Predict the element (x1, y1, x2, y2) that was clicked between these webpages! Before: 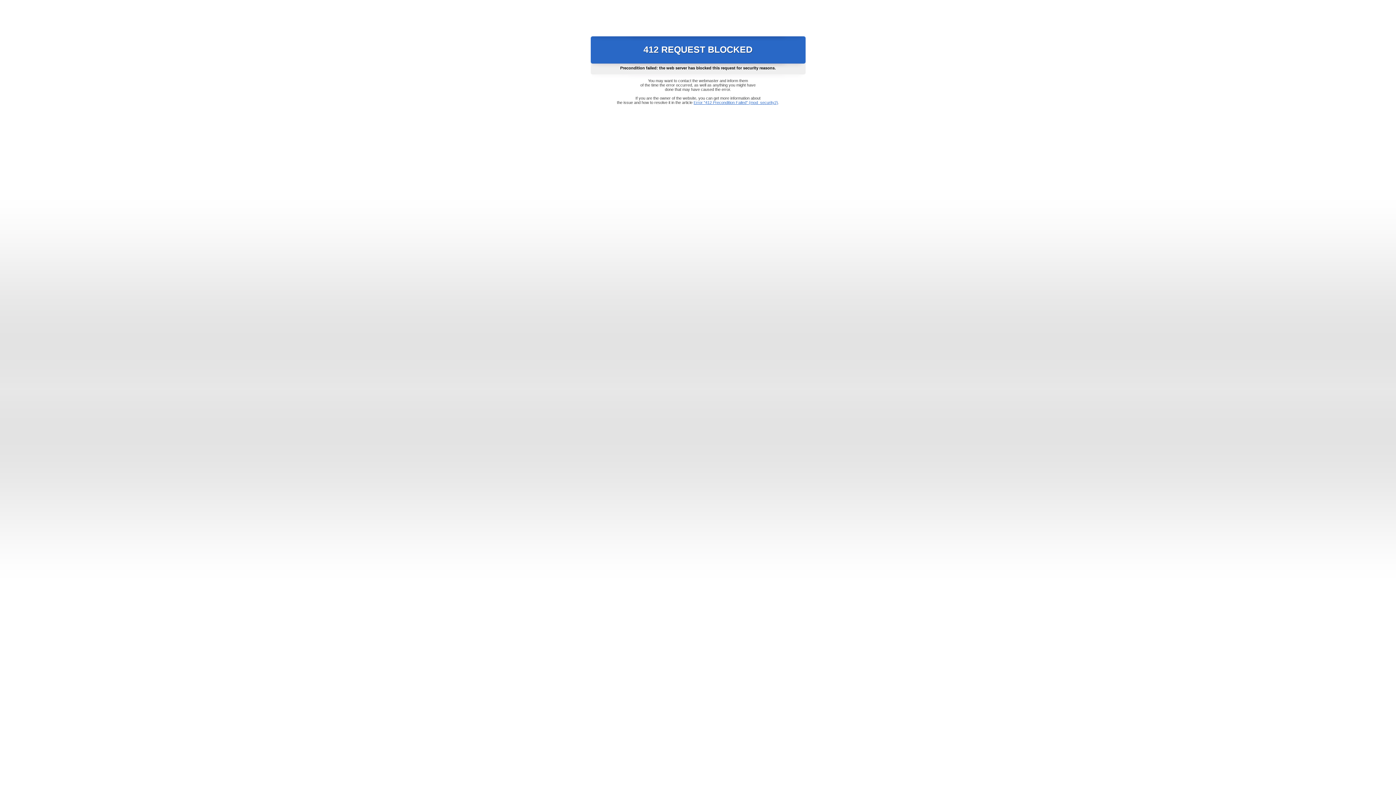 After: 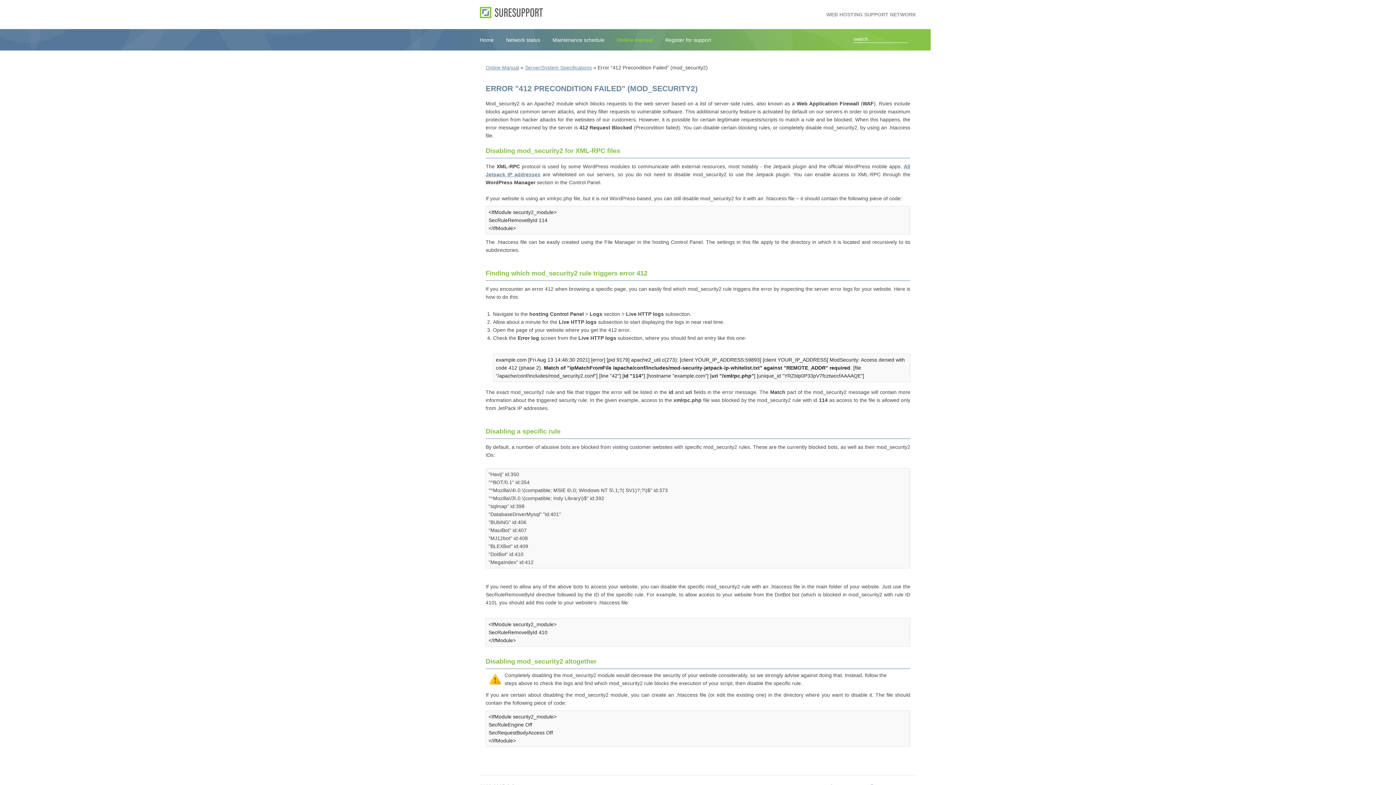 Action: bbox: (693, 100, 778, 104) label: Error "412 Precondition Failed" (mod_security2)